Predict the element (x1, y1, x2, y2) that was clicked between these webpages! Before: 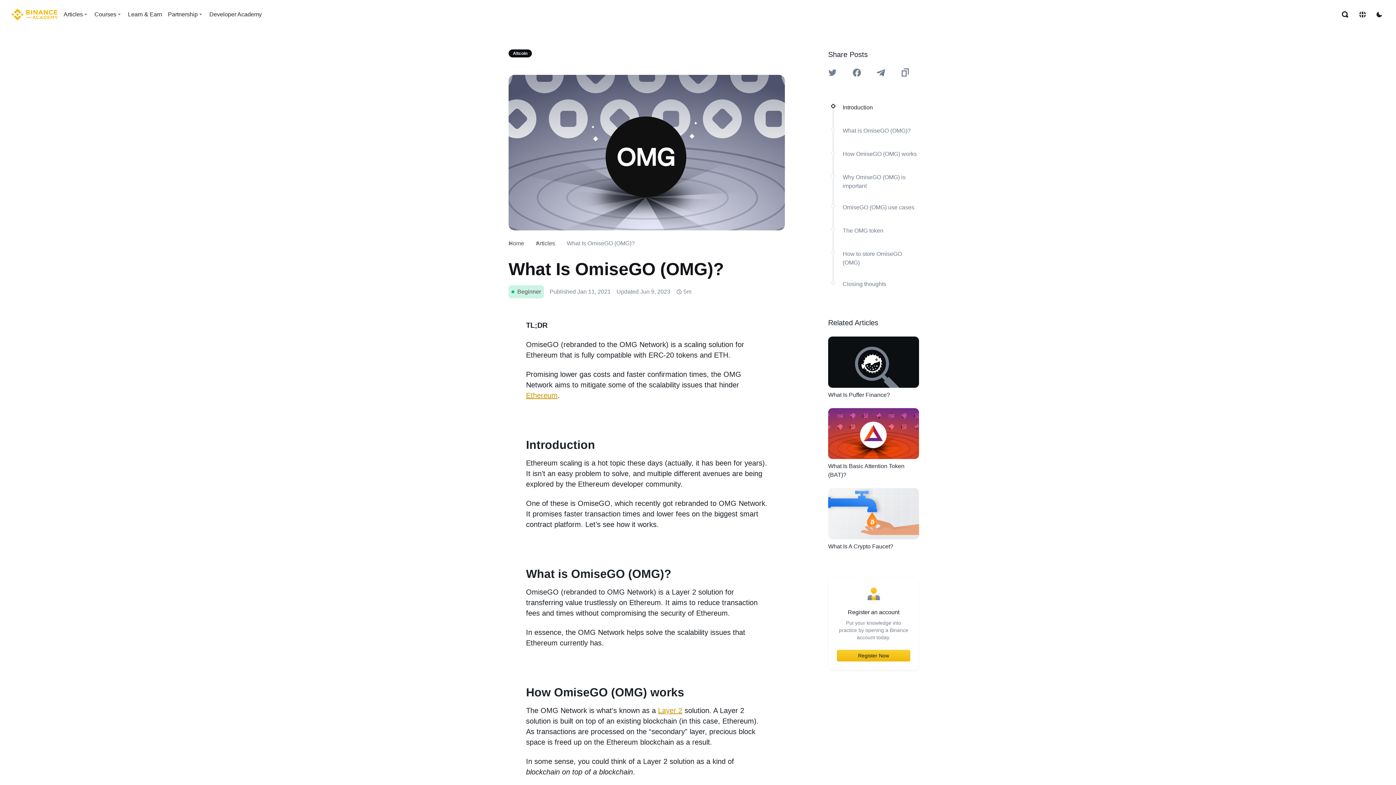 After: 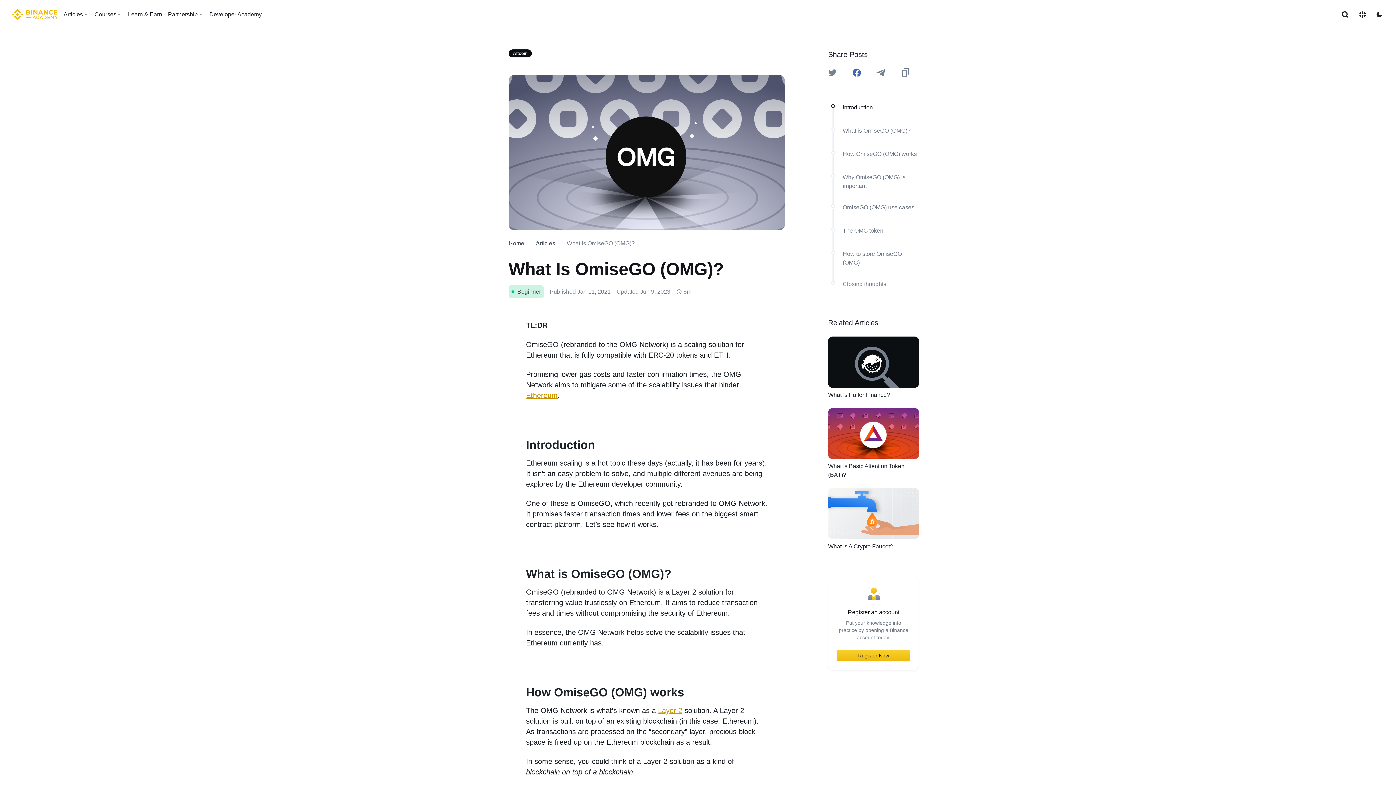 Action: bbox: (852, 68, 861, 77) label: Share this article on Facebook